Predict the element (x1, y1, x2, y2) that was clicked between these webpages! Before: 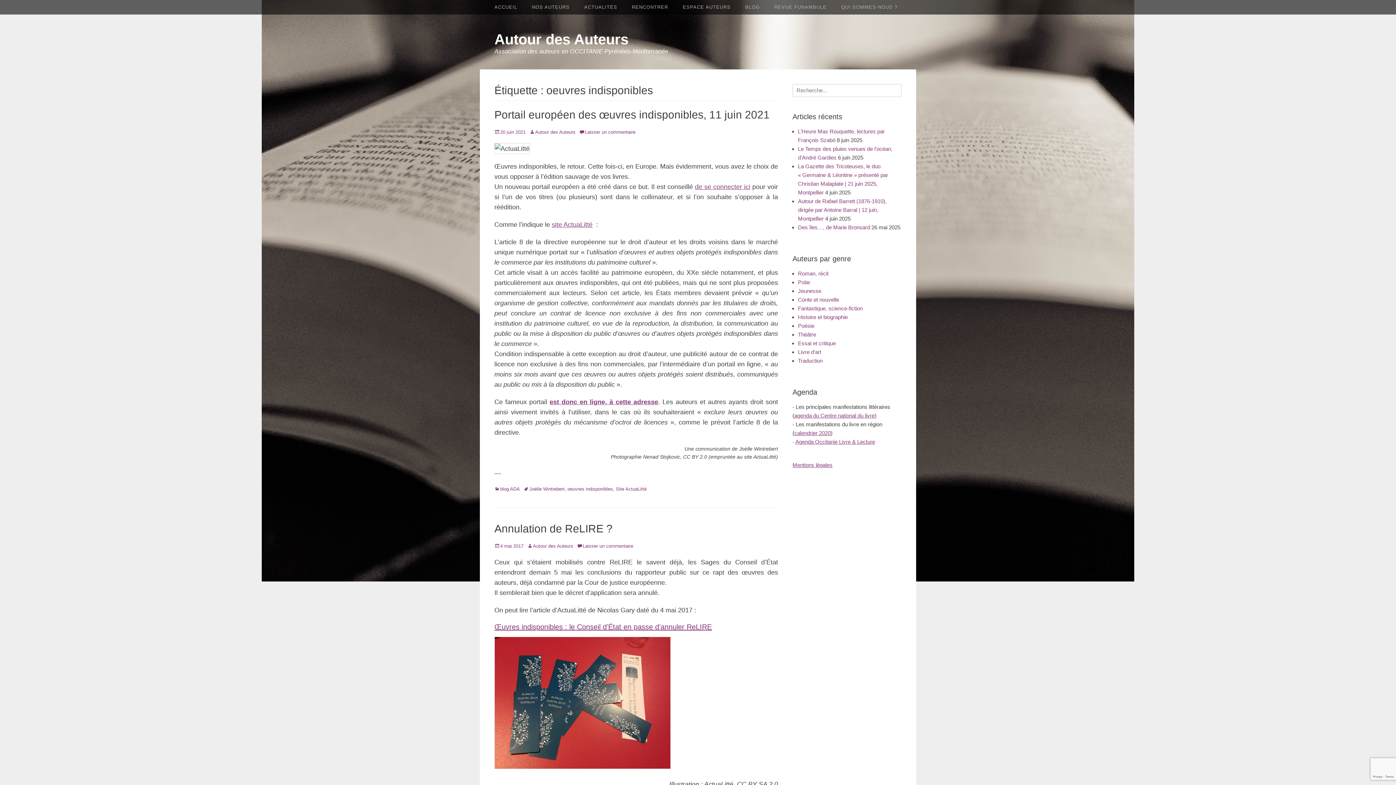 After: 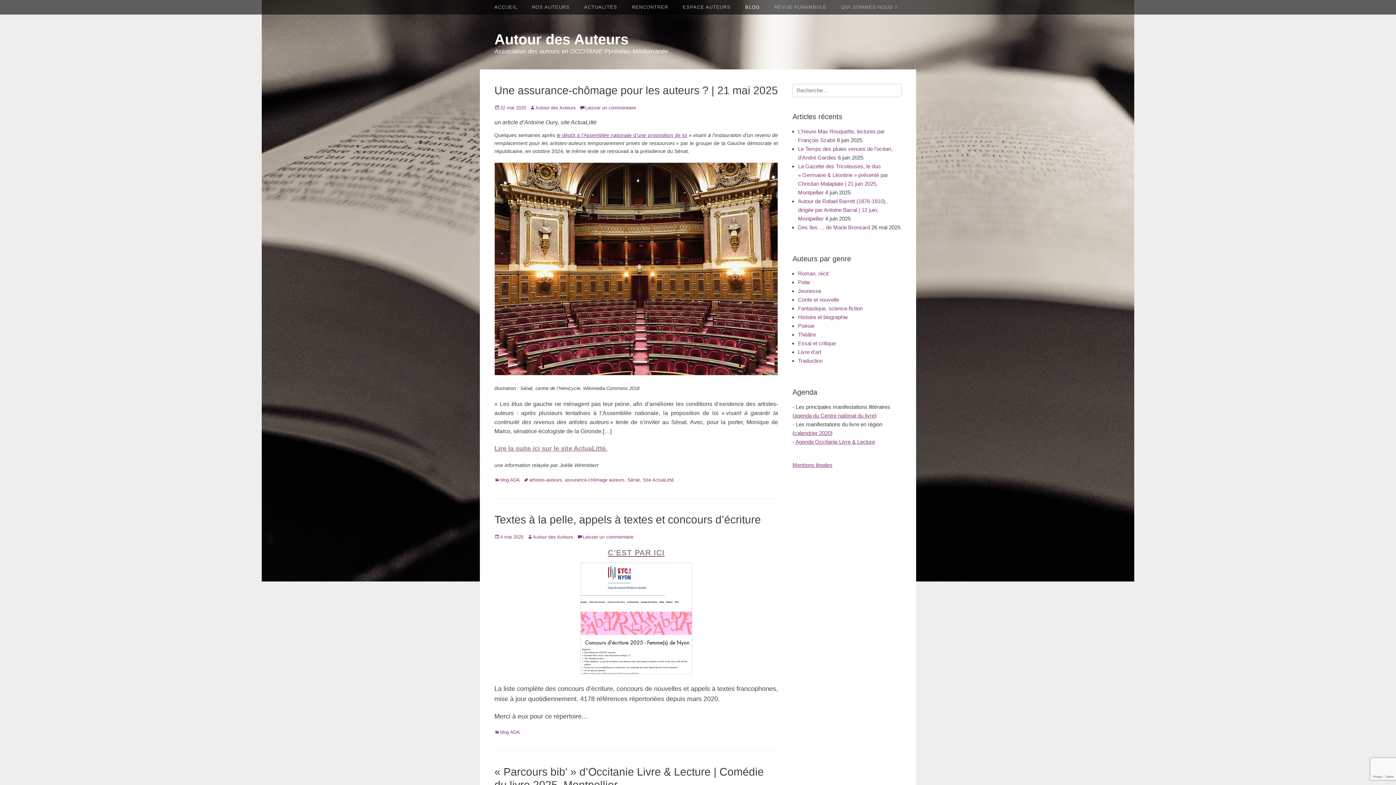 Action: label: blog ADA bbox: (494, 486, 520, 492)